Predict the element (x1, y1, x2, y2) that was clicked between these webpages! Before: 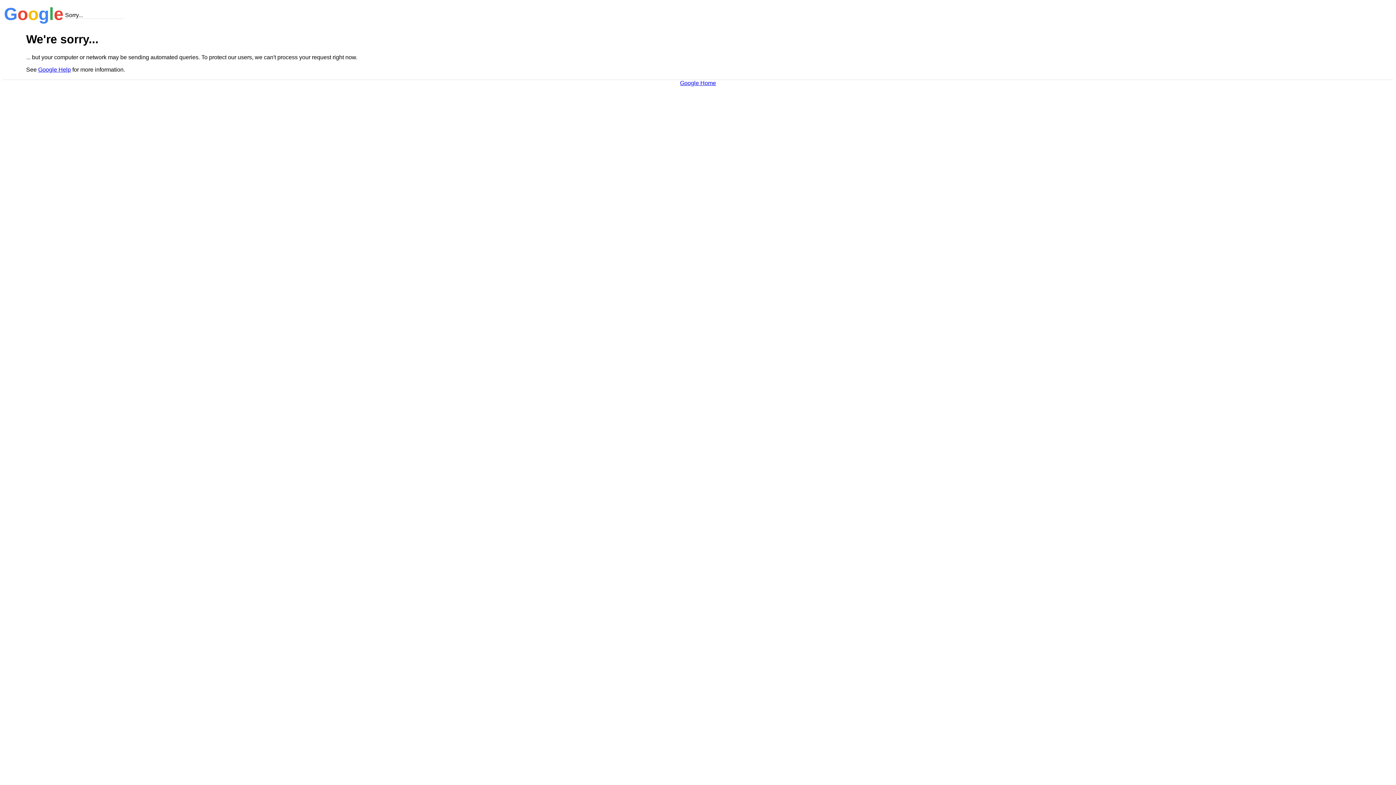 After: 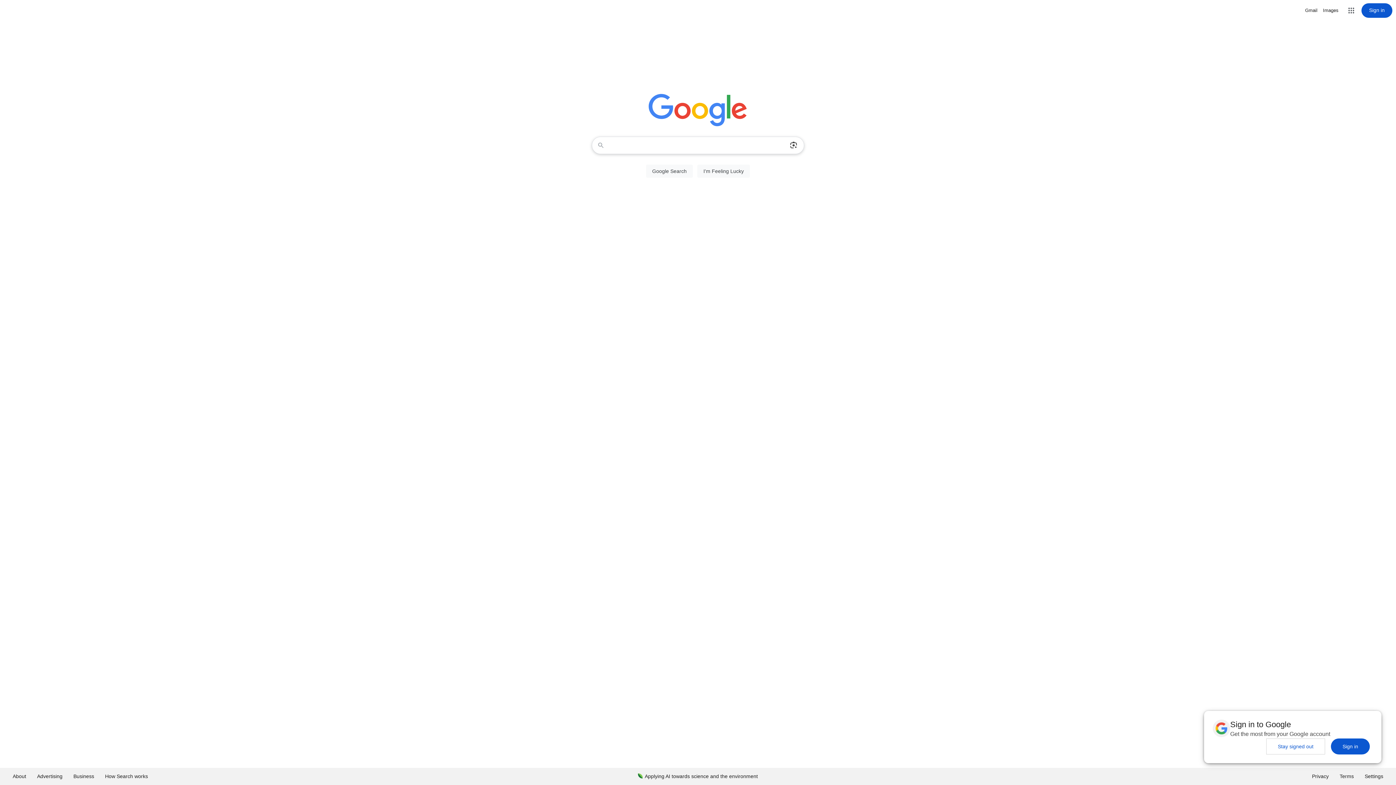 Action: label: Google Home bbox: (680, 79, 716, 86)